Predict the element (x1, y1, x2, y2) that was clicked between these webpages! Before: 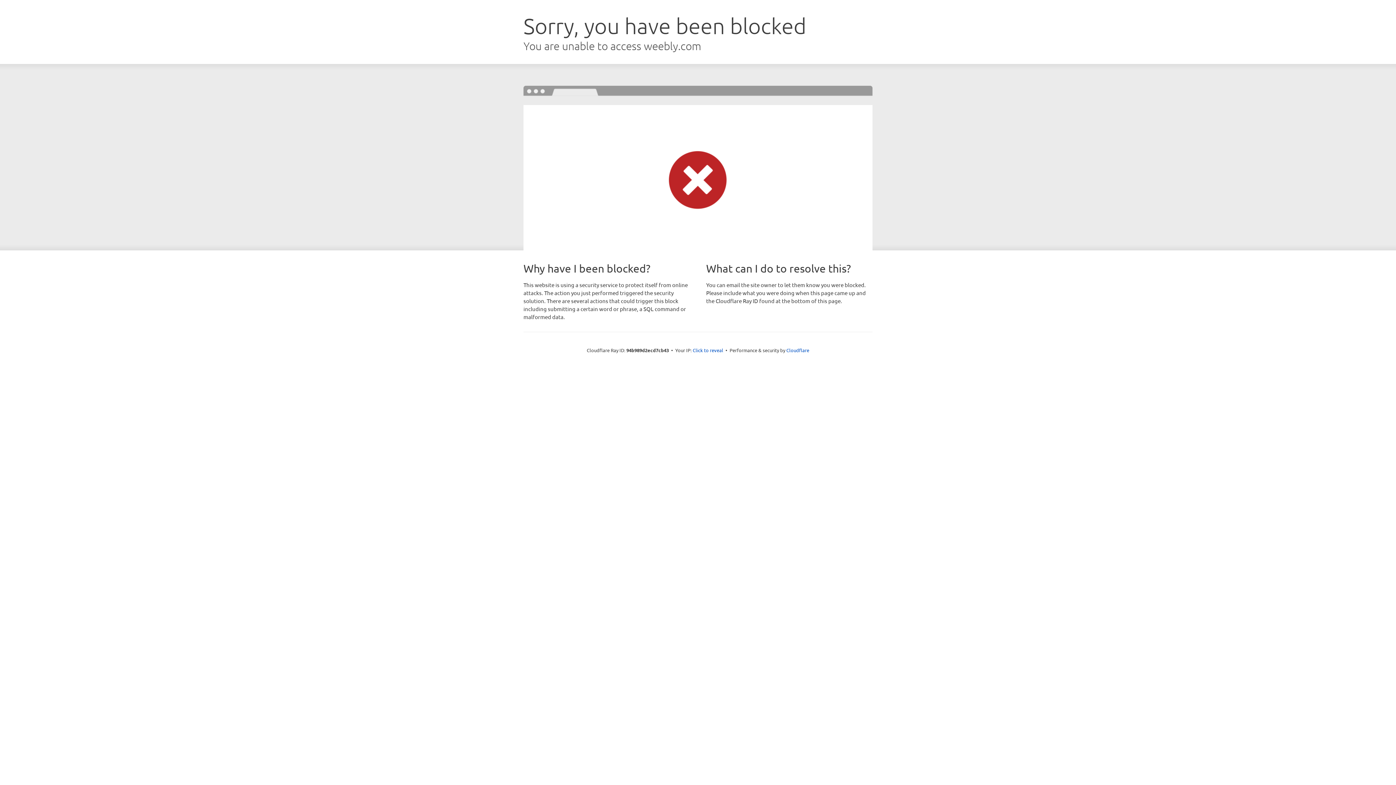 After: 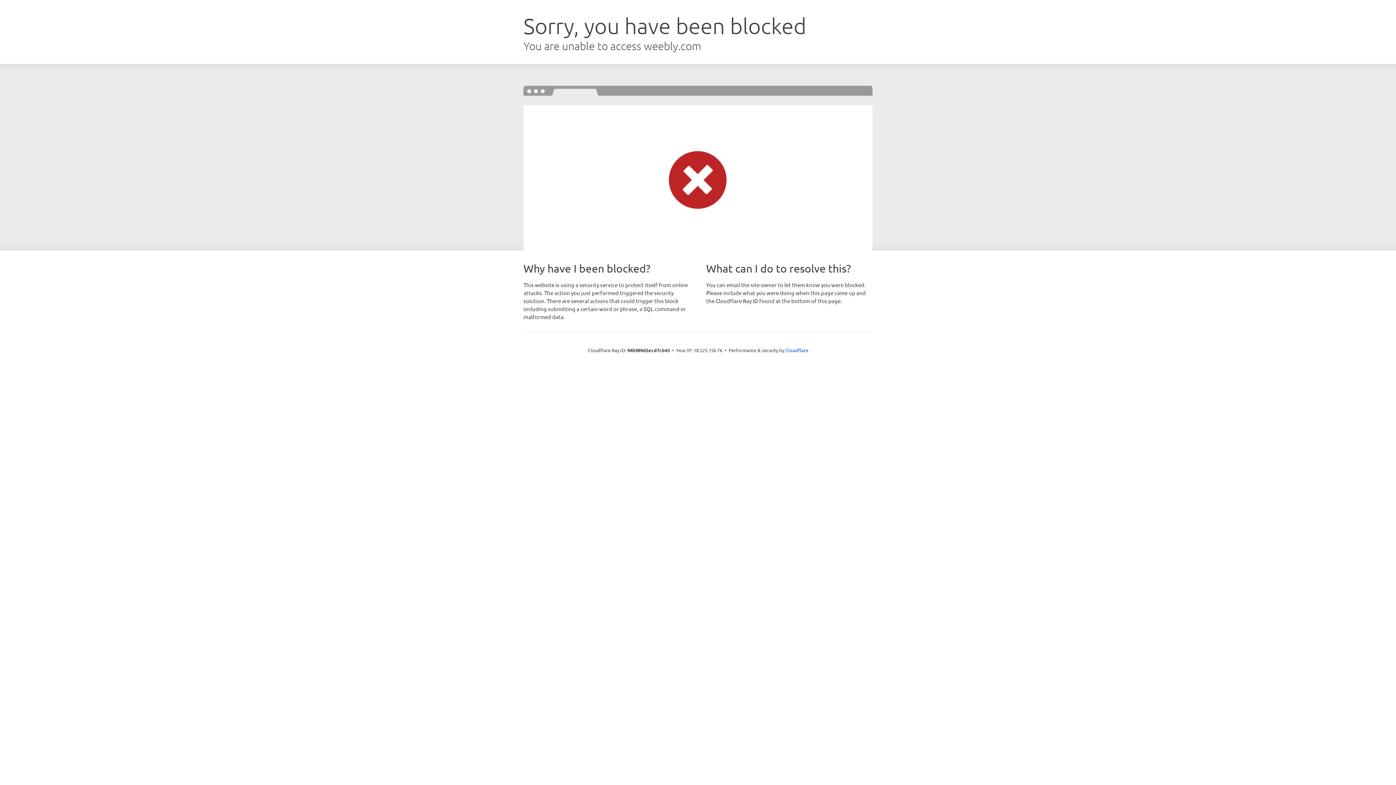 Action: label: Click to reveal bbox: (692, 346, 723, 353)